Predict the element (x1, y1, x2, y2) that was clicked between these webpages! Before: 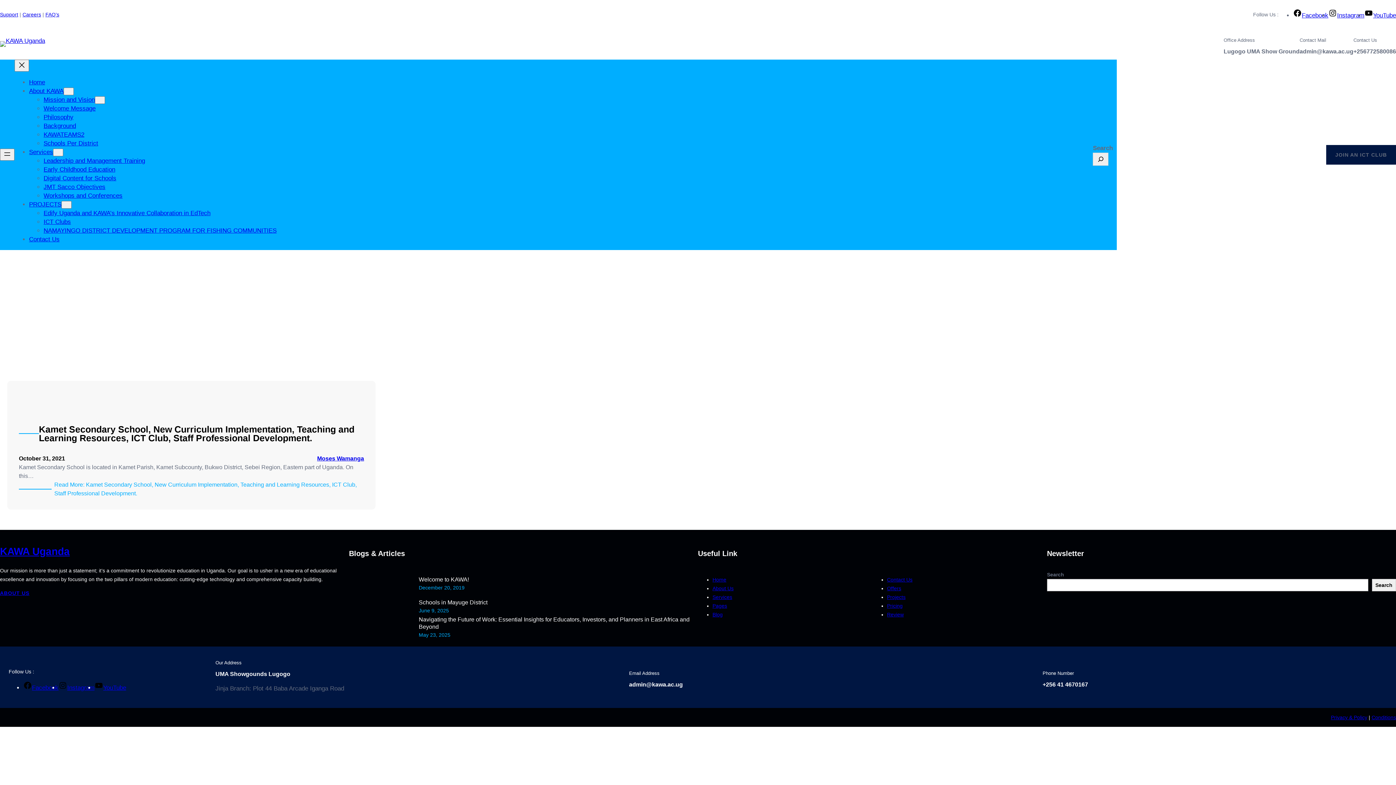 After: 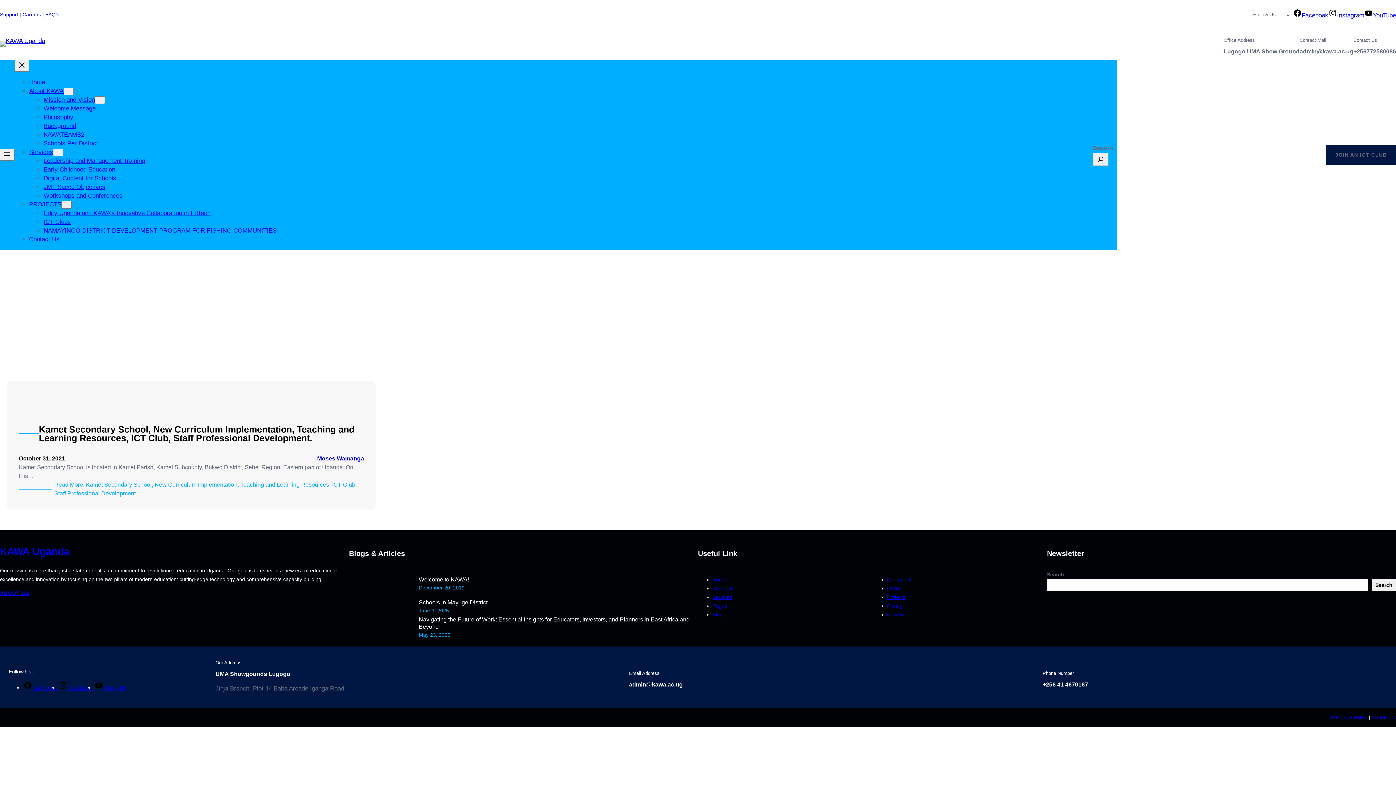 Action: bbox: (1331, 714, 1367, 720) label: Privacy & Policy